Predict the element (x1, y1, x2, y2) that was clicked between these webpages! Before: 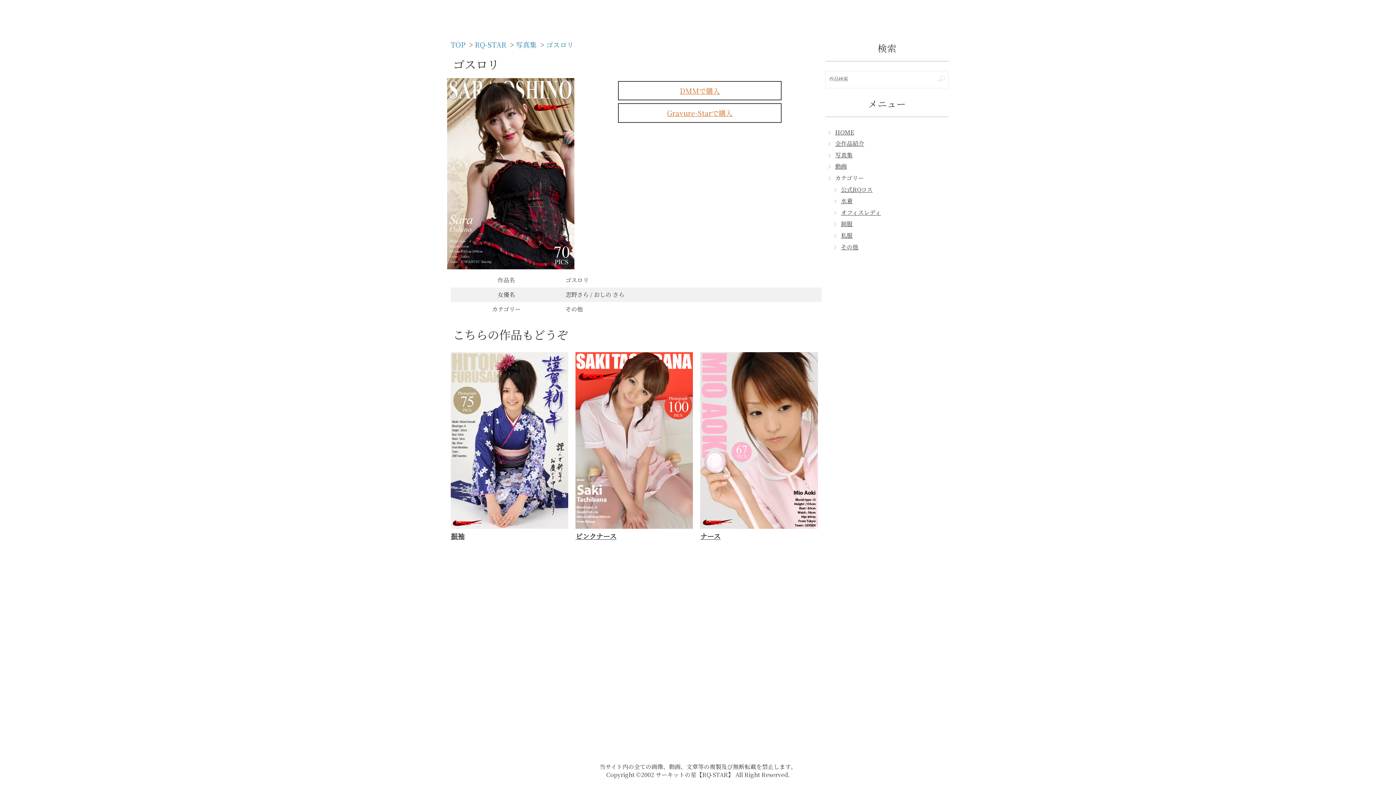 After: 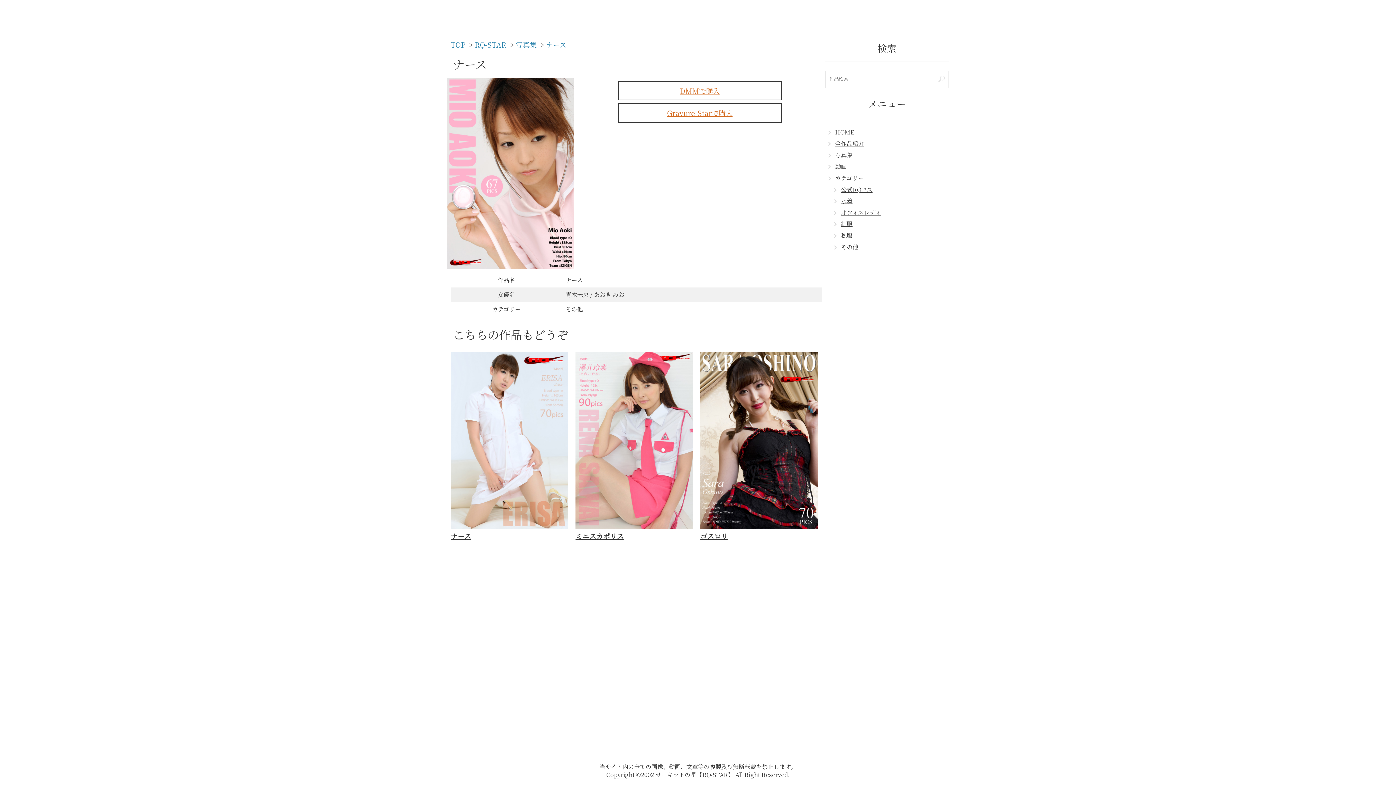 Action: label: ナース bbox: (700, 530, 818, 541)